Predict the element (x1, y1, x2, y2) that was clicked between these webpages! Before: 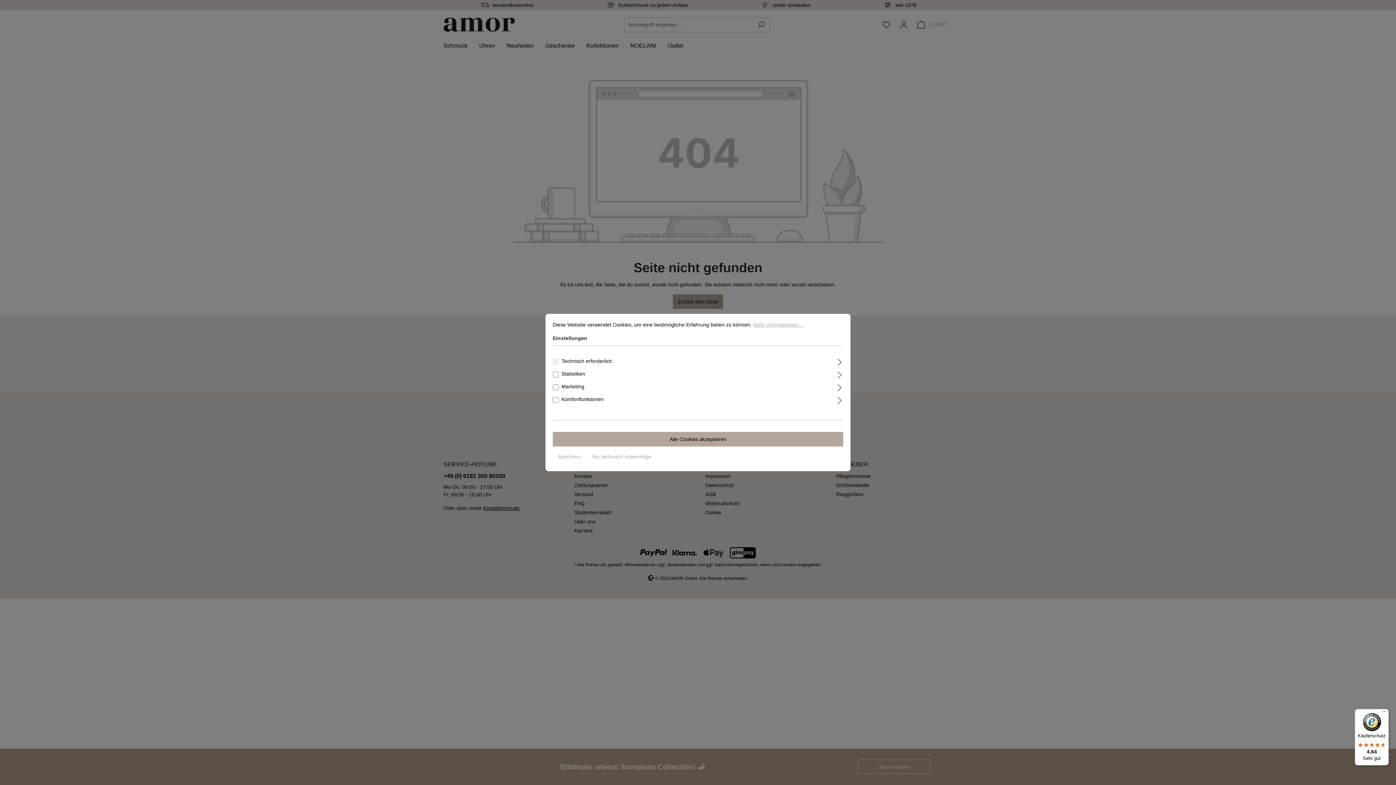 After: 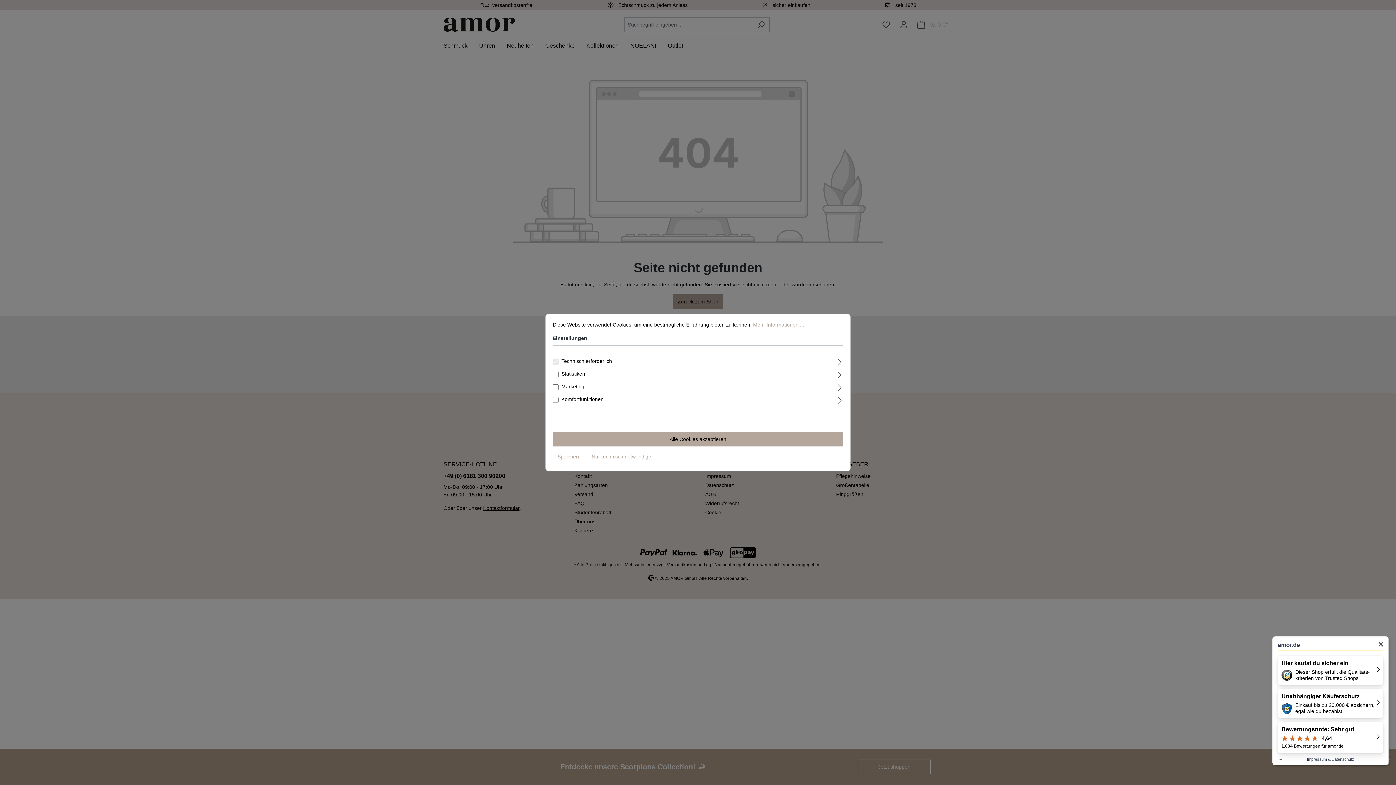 Action: label: Käuferschutz

4,64

Sehr gut bbox: (1355, 709, 1389, 765)